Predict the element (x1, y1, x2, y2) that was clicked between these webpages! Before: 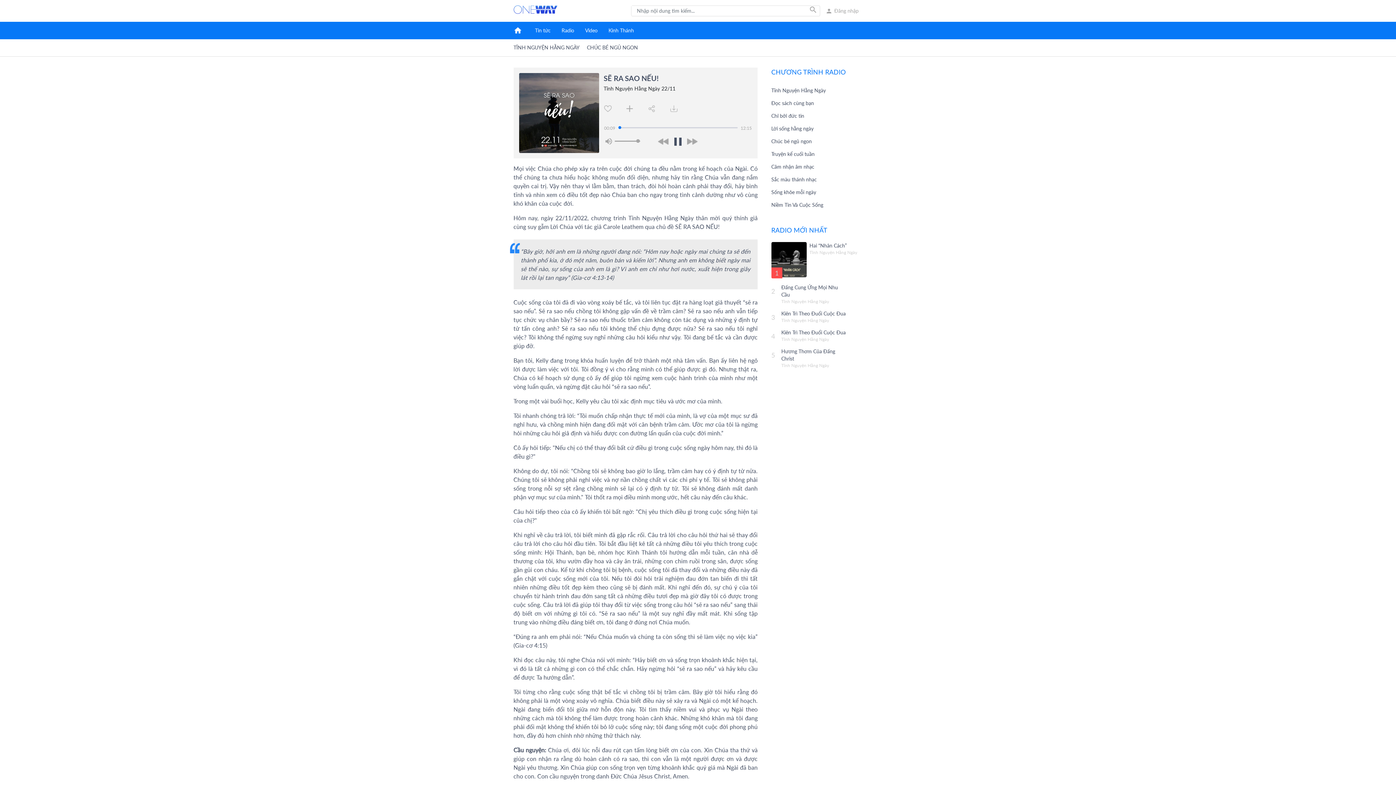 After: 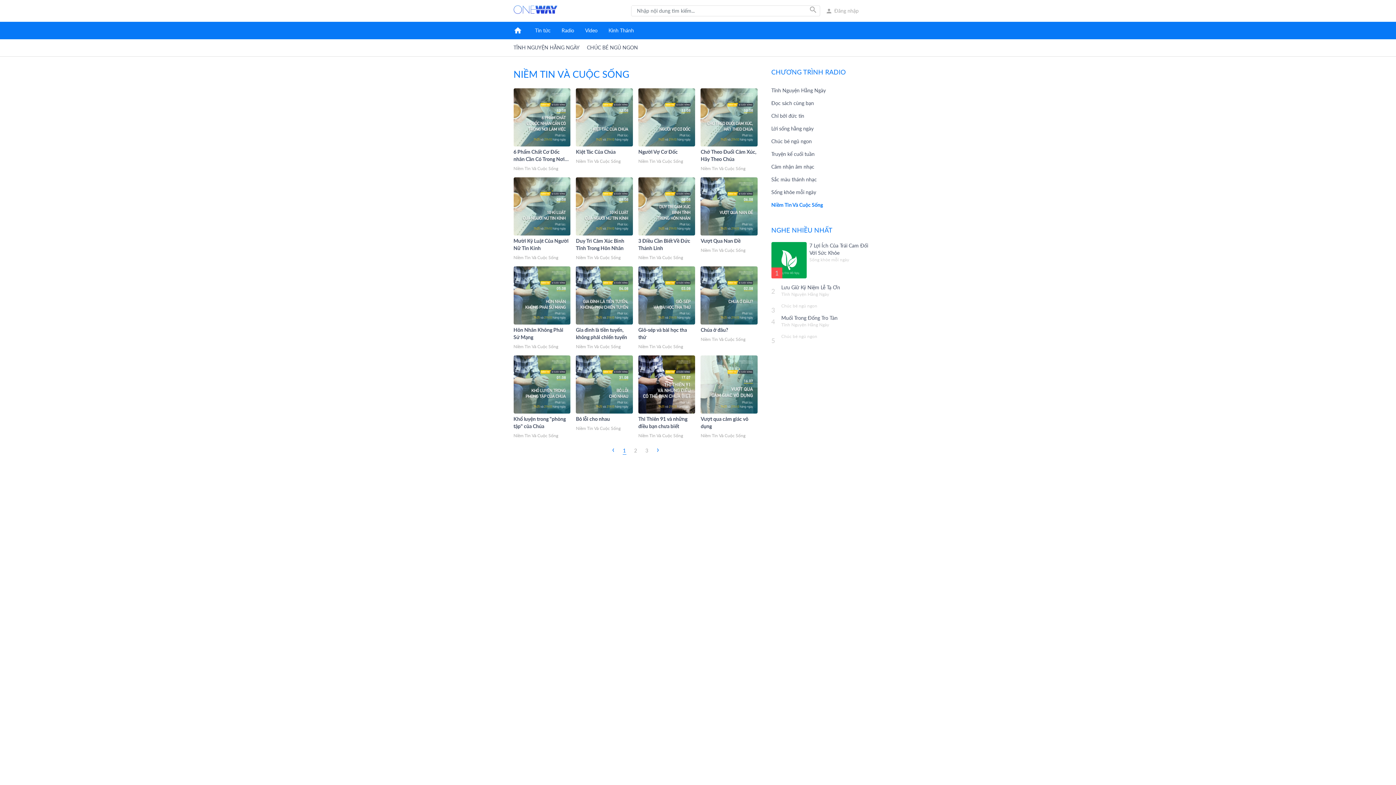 Action: label: Niềm Tin Và Cuộc Sống bbox: (771, 201, 823, 207)